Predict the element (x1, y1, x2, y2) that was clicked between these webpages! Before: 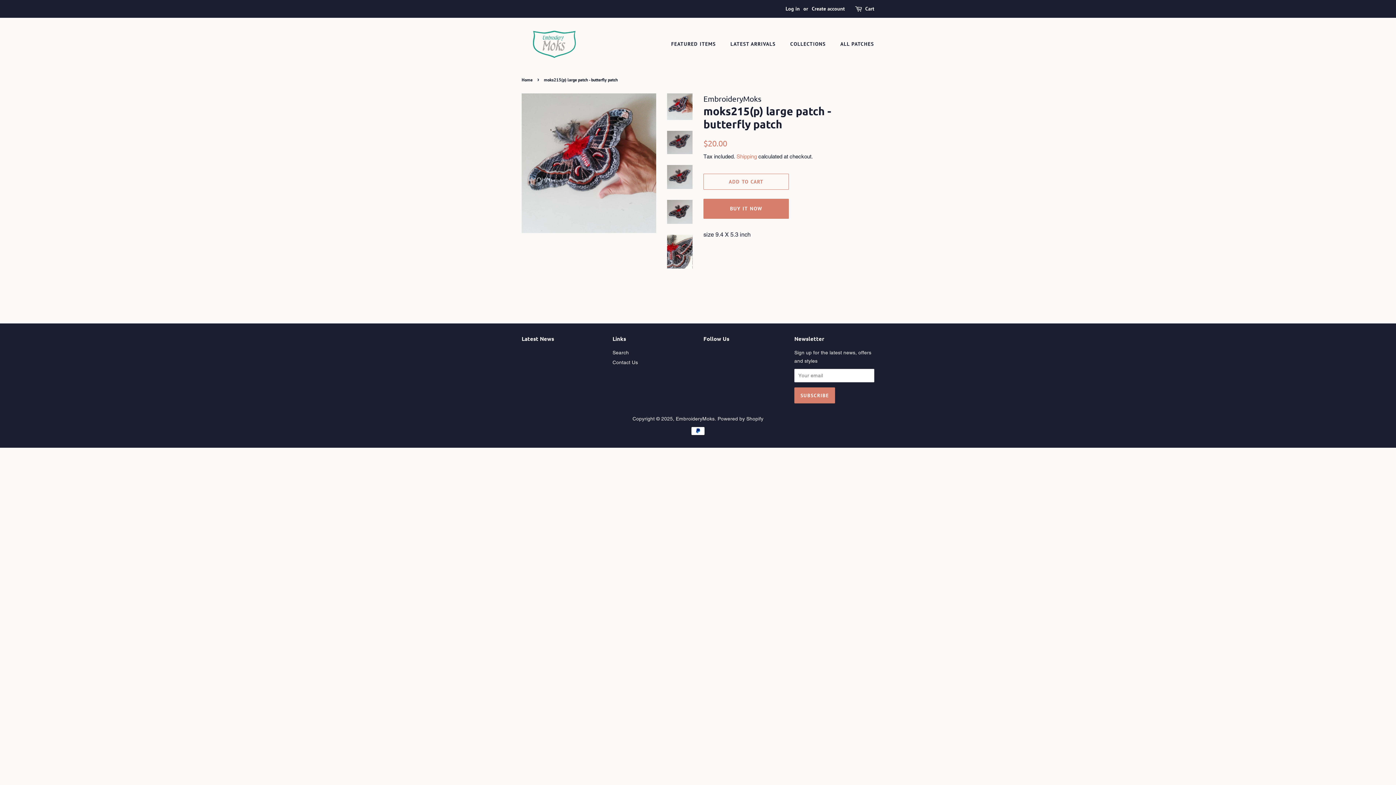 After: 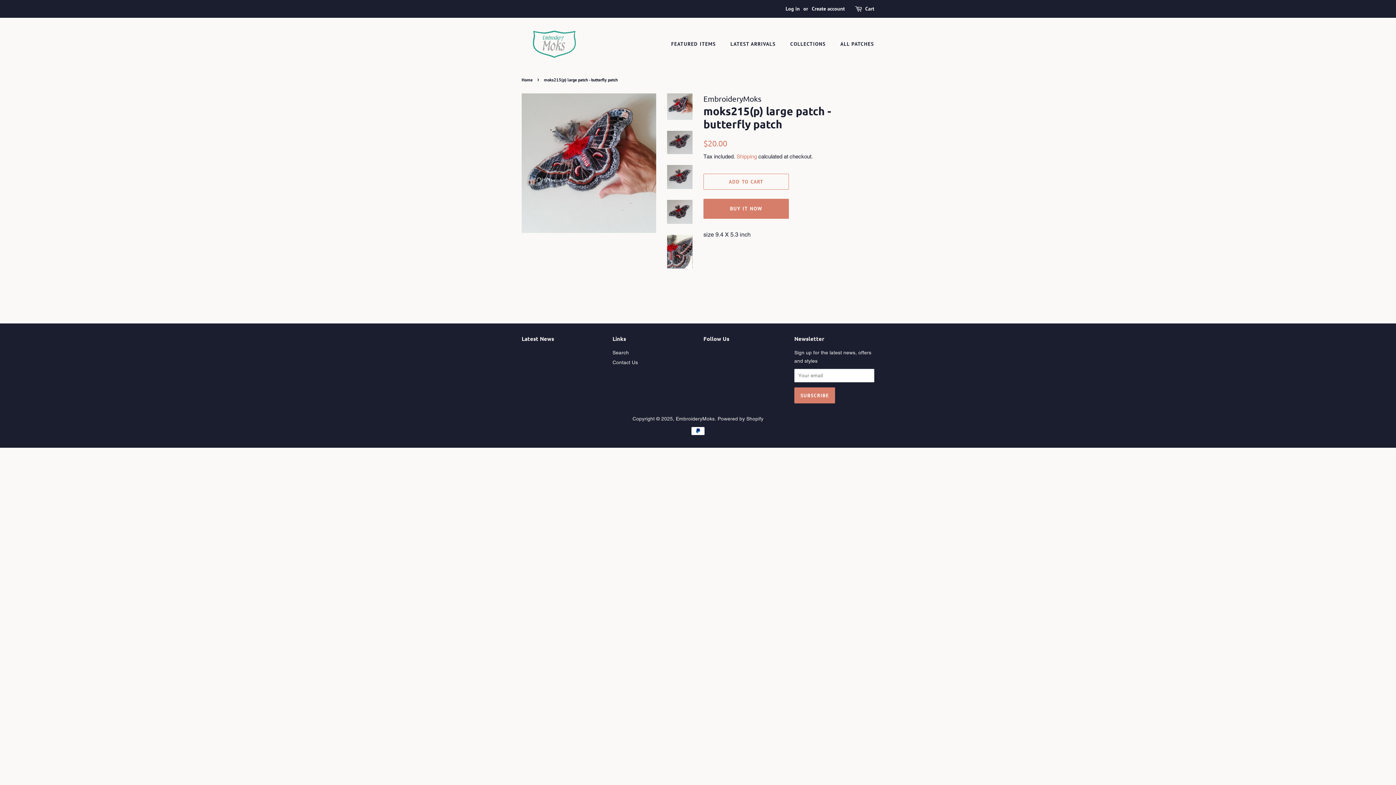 Action: bbox: (667, 93, 692, 119)